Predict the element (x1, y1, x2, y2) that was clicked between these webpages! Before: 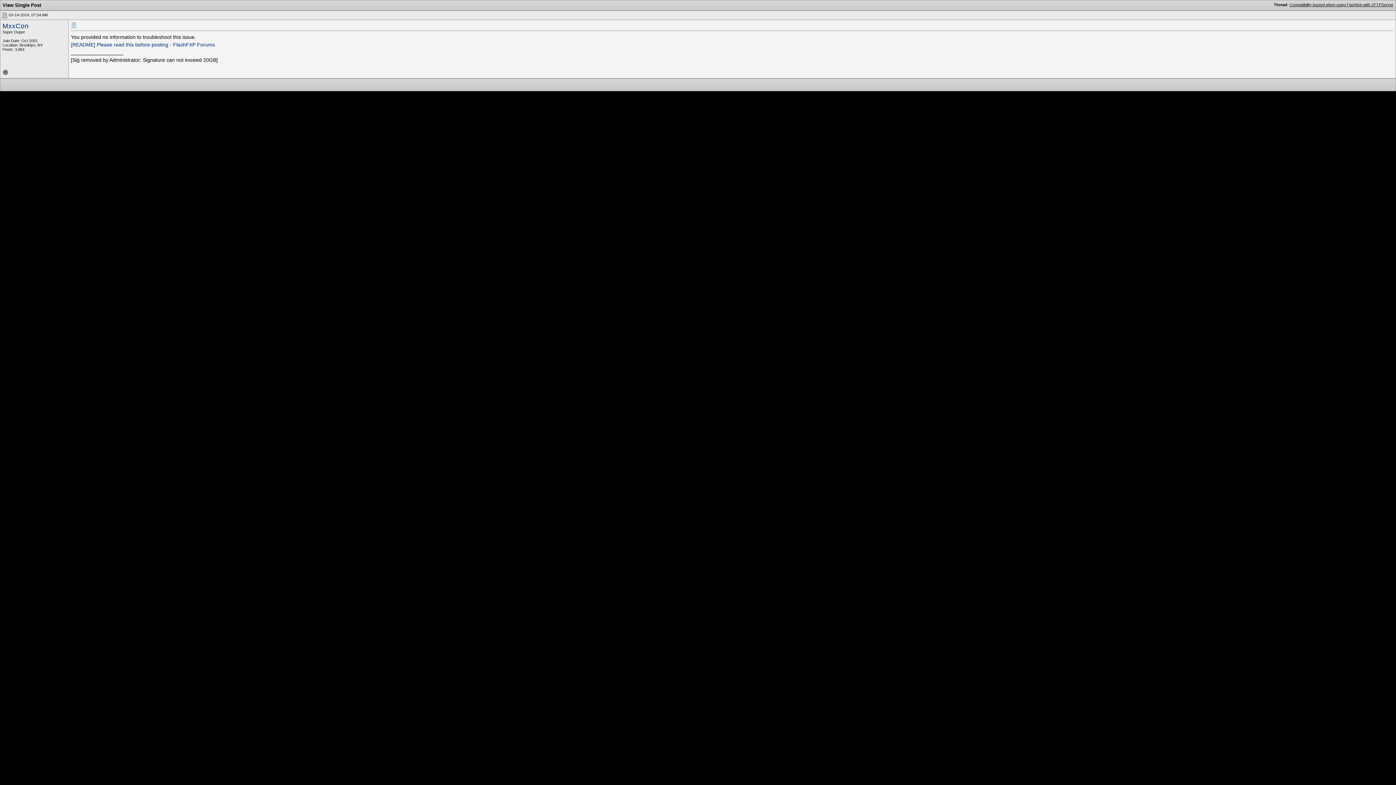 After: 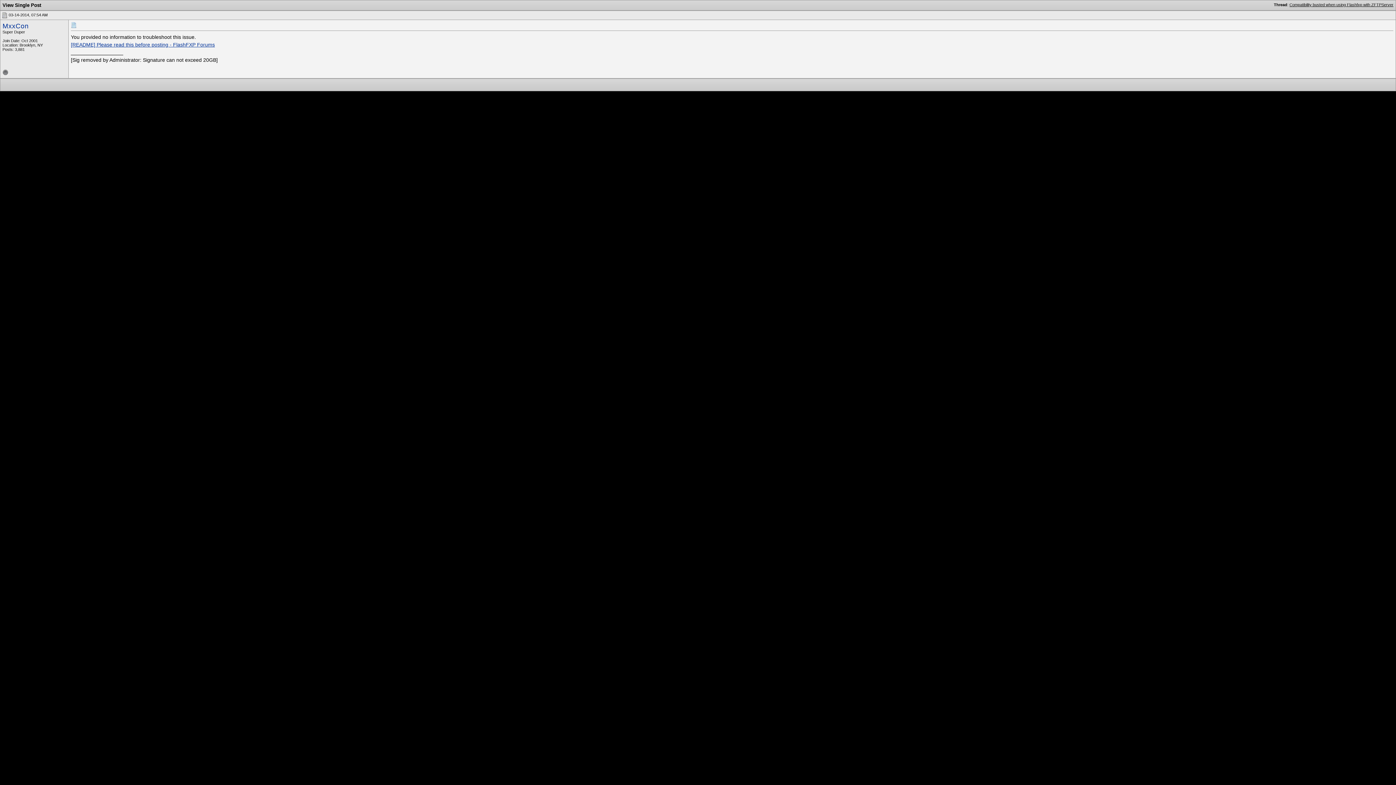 Action: bbox: (70, 41, 214, 47) label: [README] Please read this before posting - FlashFXP Forums